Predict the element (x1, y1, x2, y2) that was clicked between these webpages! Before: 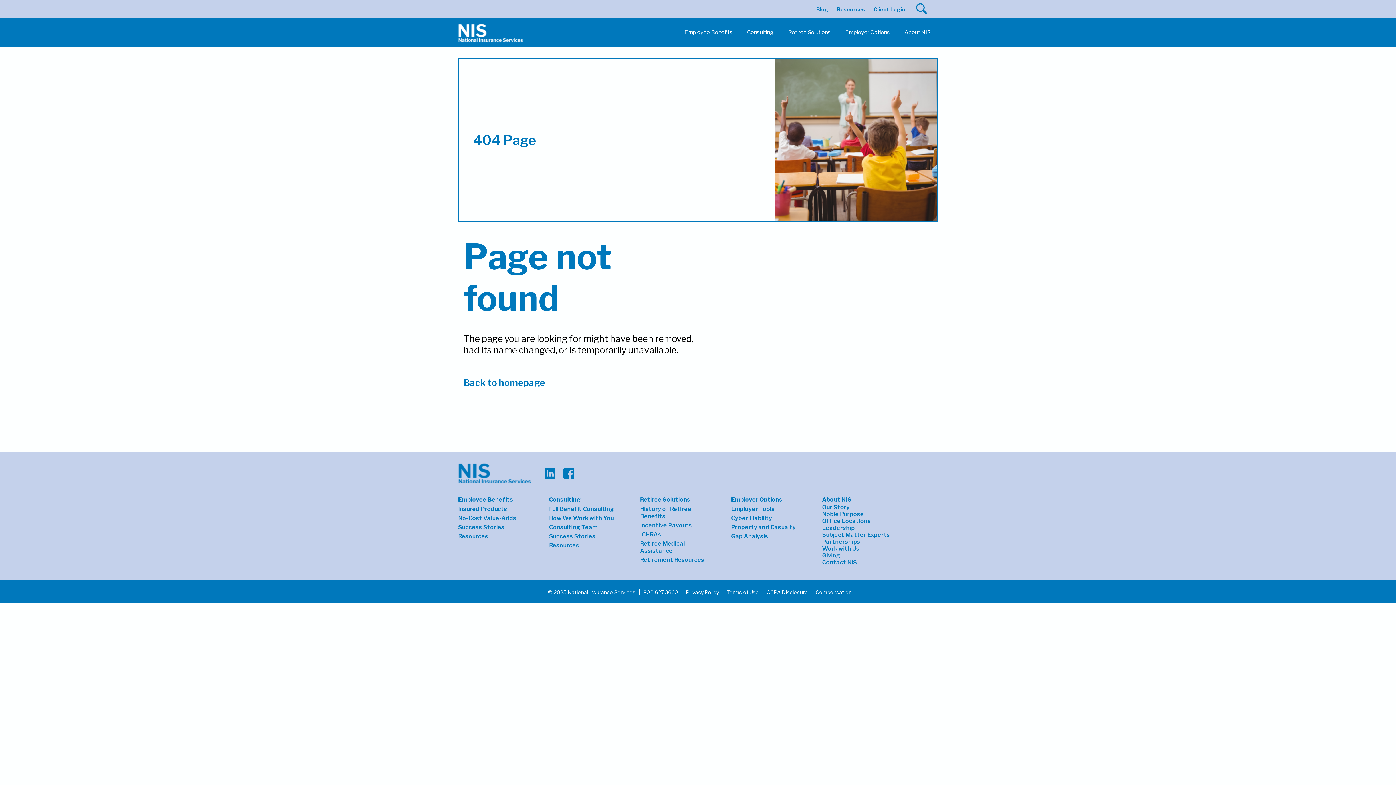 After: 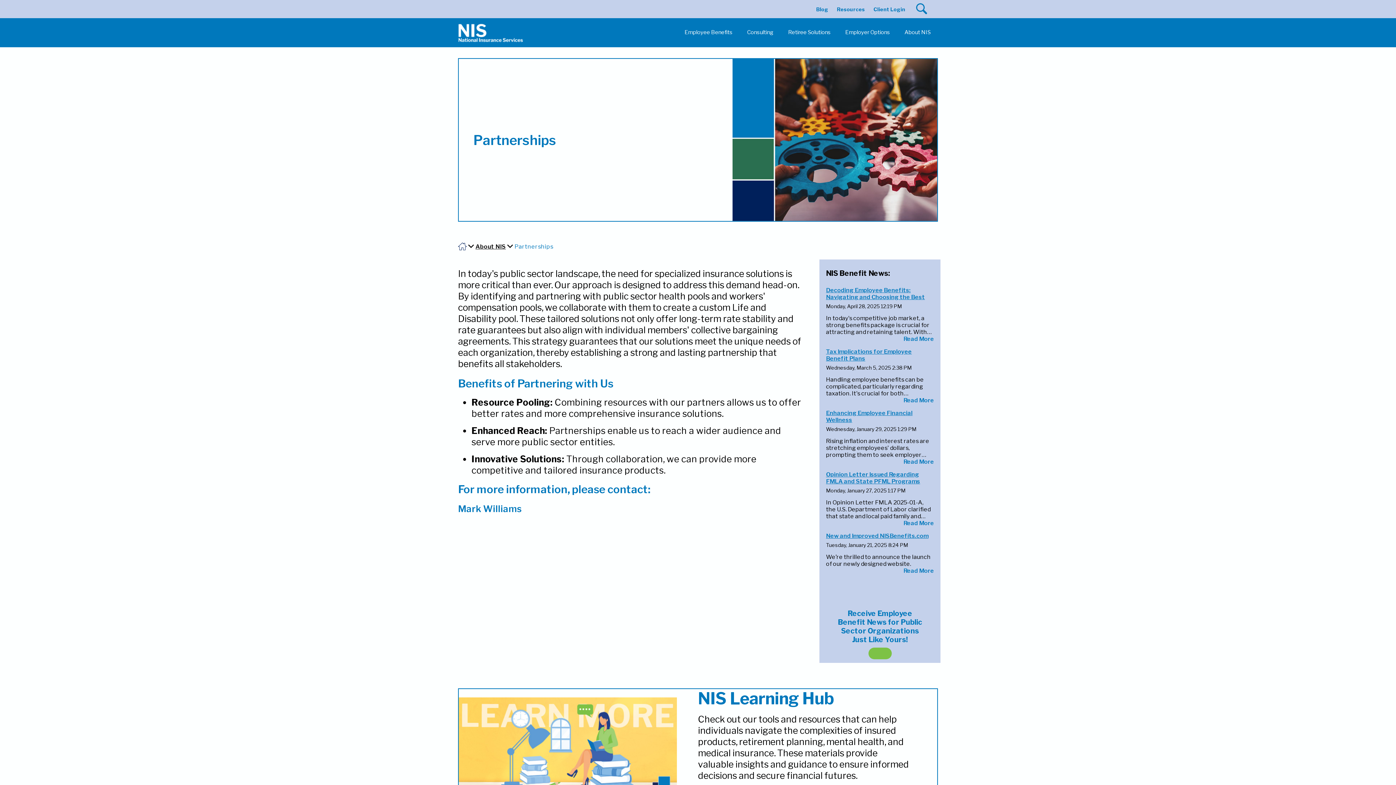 Action: label: Partnerships bbox: (822, 538, 860, 545)